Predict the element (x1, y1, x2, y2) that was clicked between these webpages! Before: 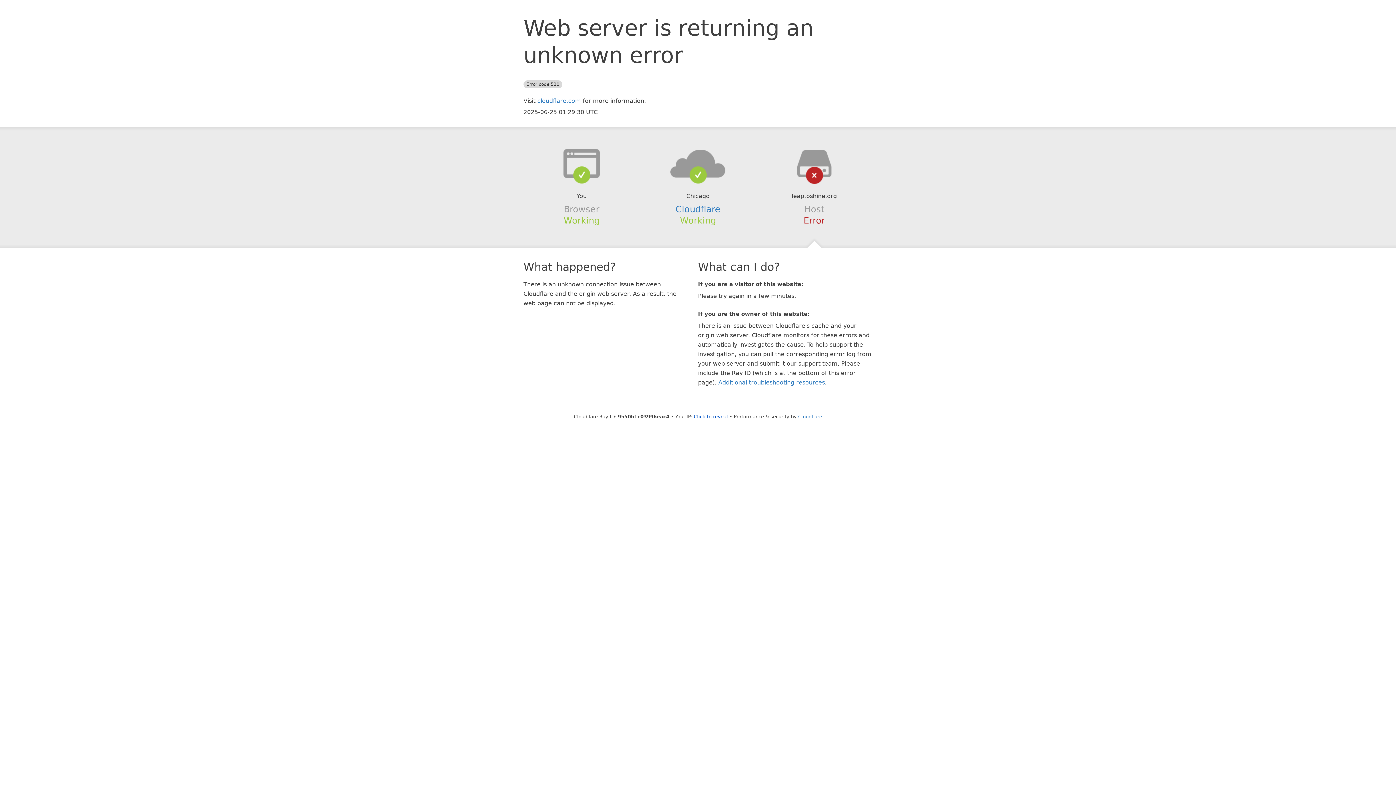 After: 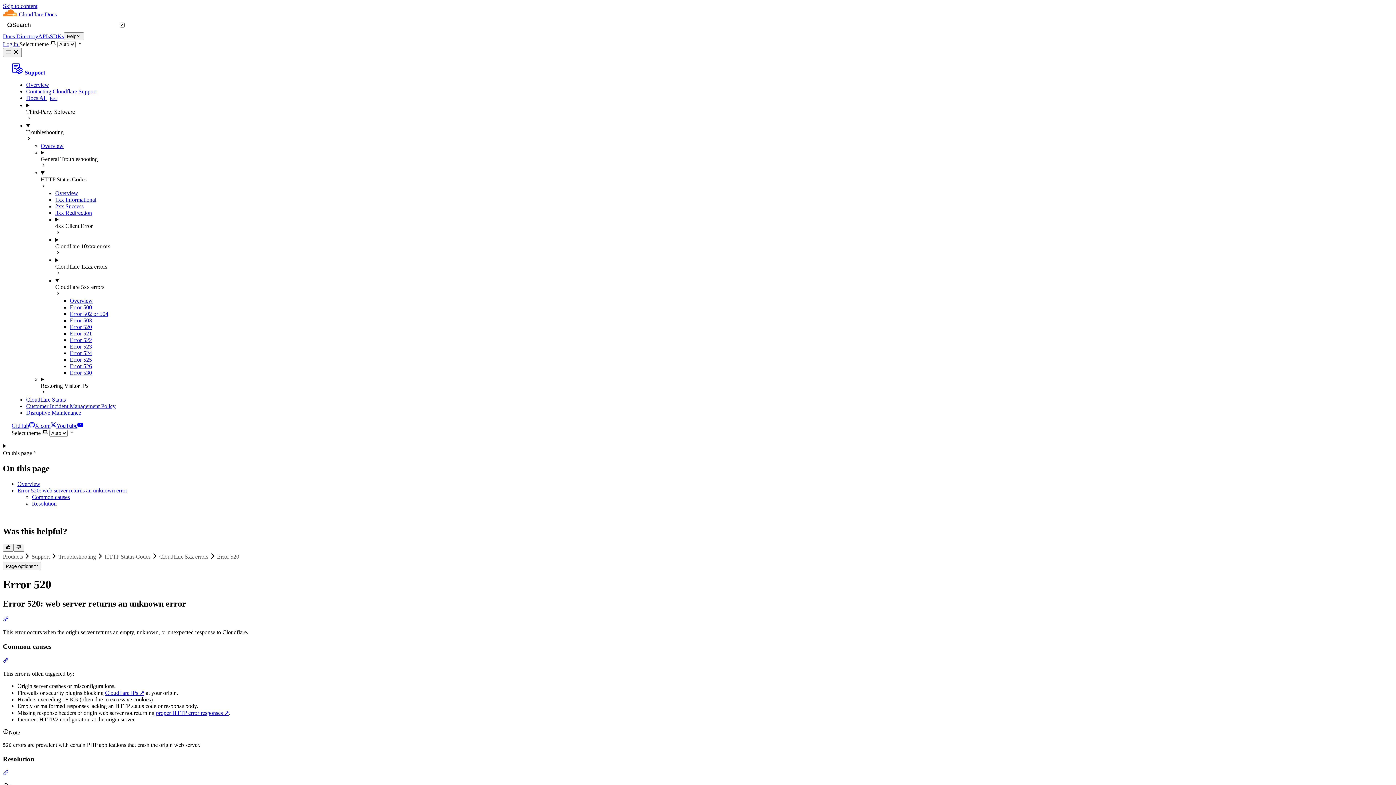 Action: label: Additional troubleshooting resources bbox: (718, 379, 825, 386)